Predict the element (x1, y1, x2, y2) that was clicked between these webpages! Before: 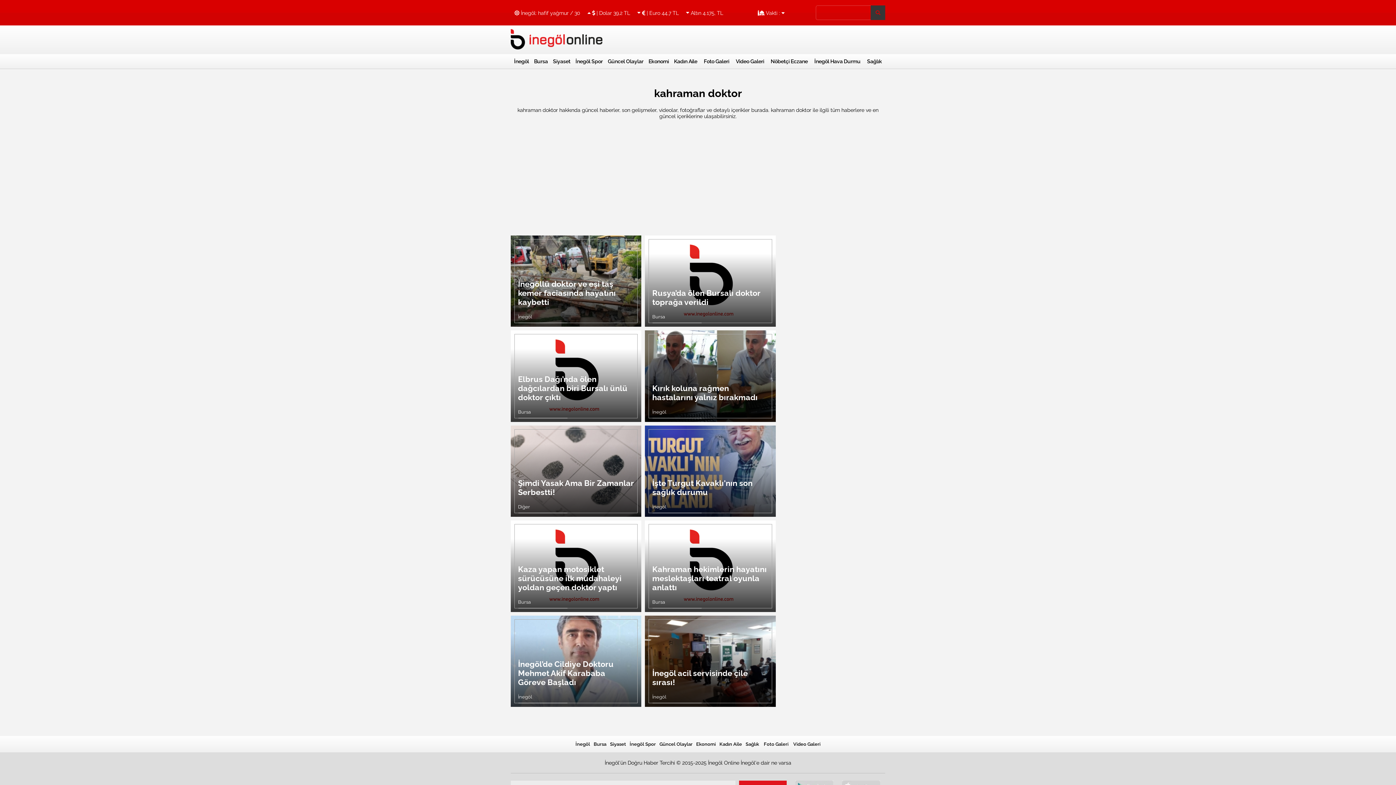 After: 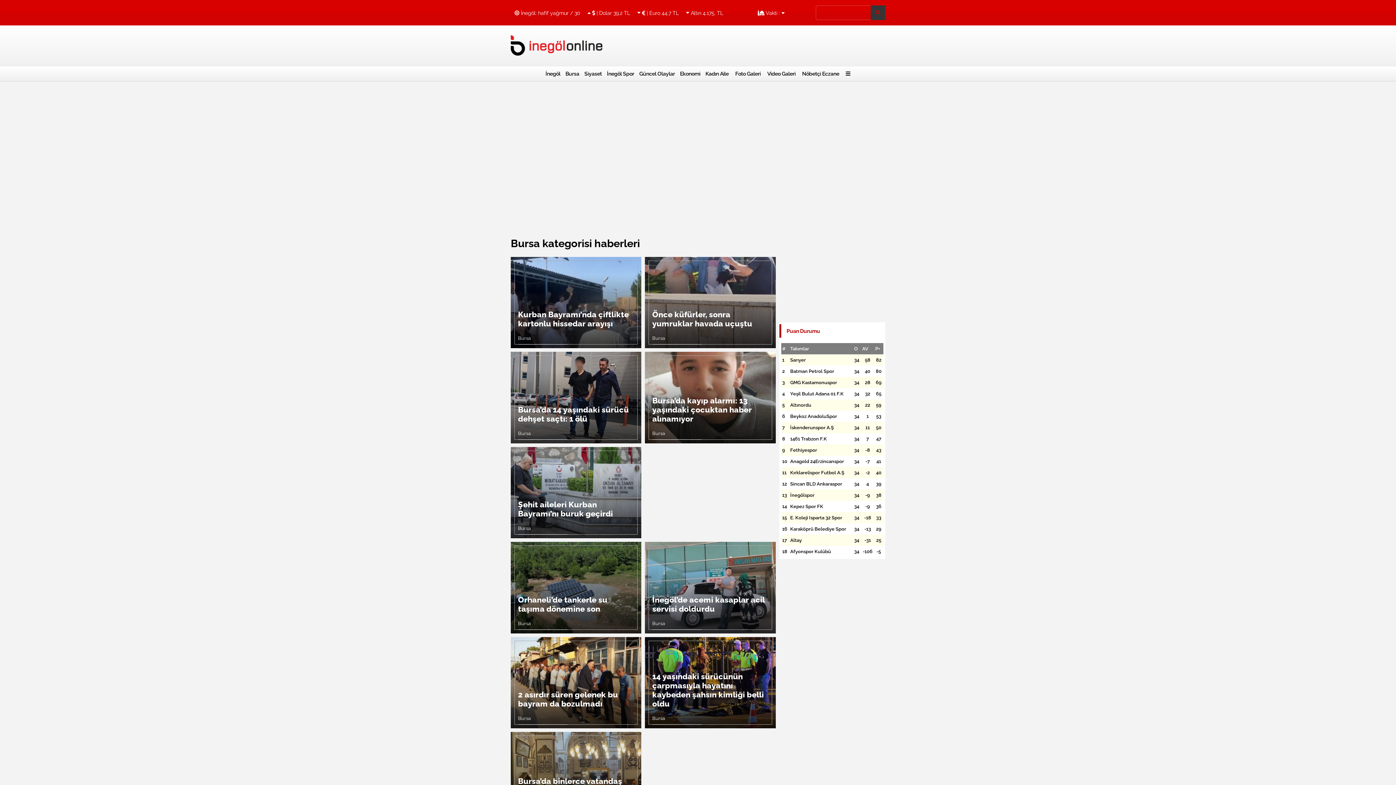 Action: bbox: (518, 409, 634, 414) label: Bursa